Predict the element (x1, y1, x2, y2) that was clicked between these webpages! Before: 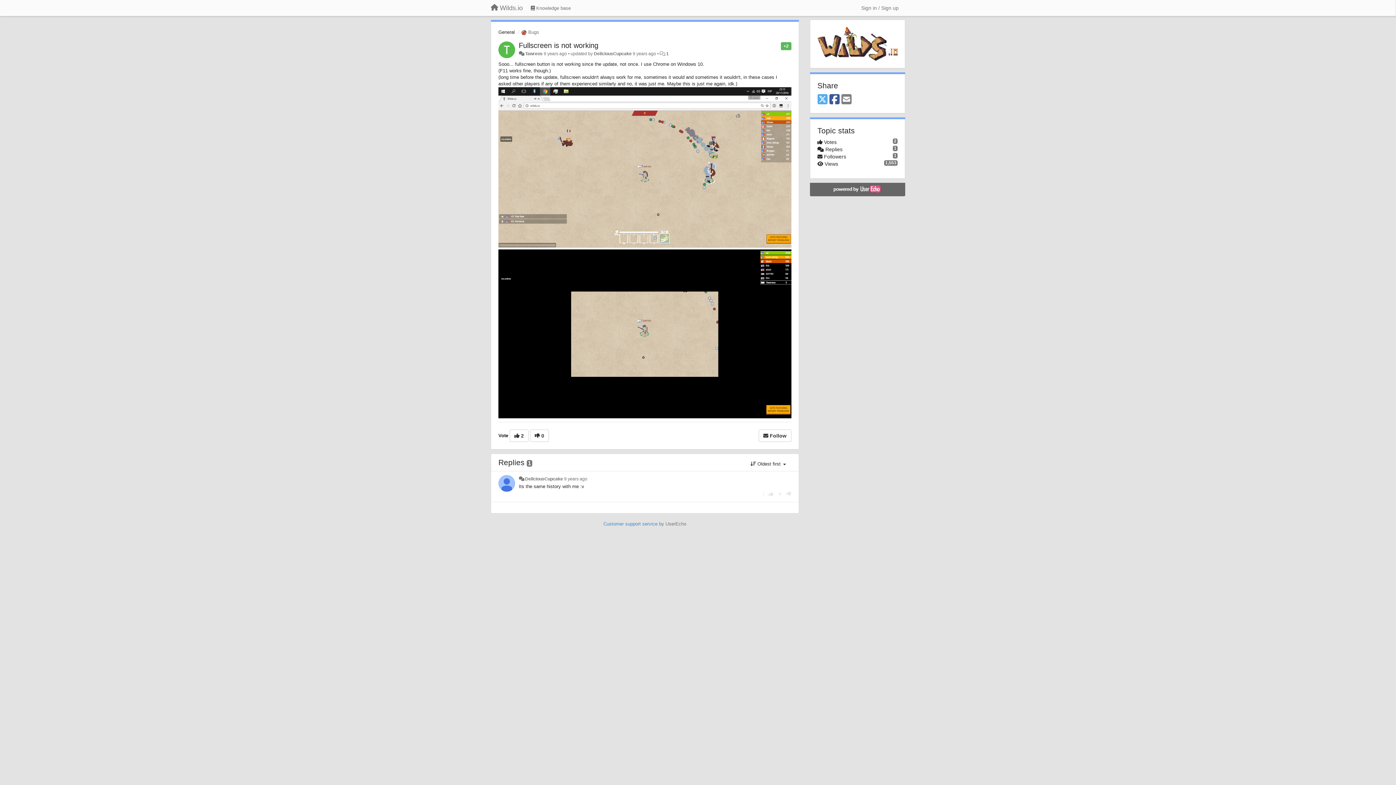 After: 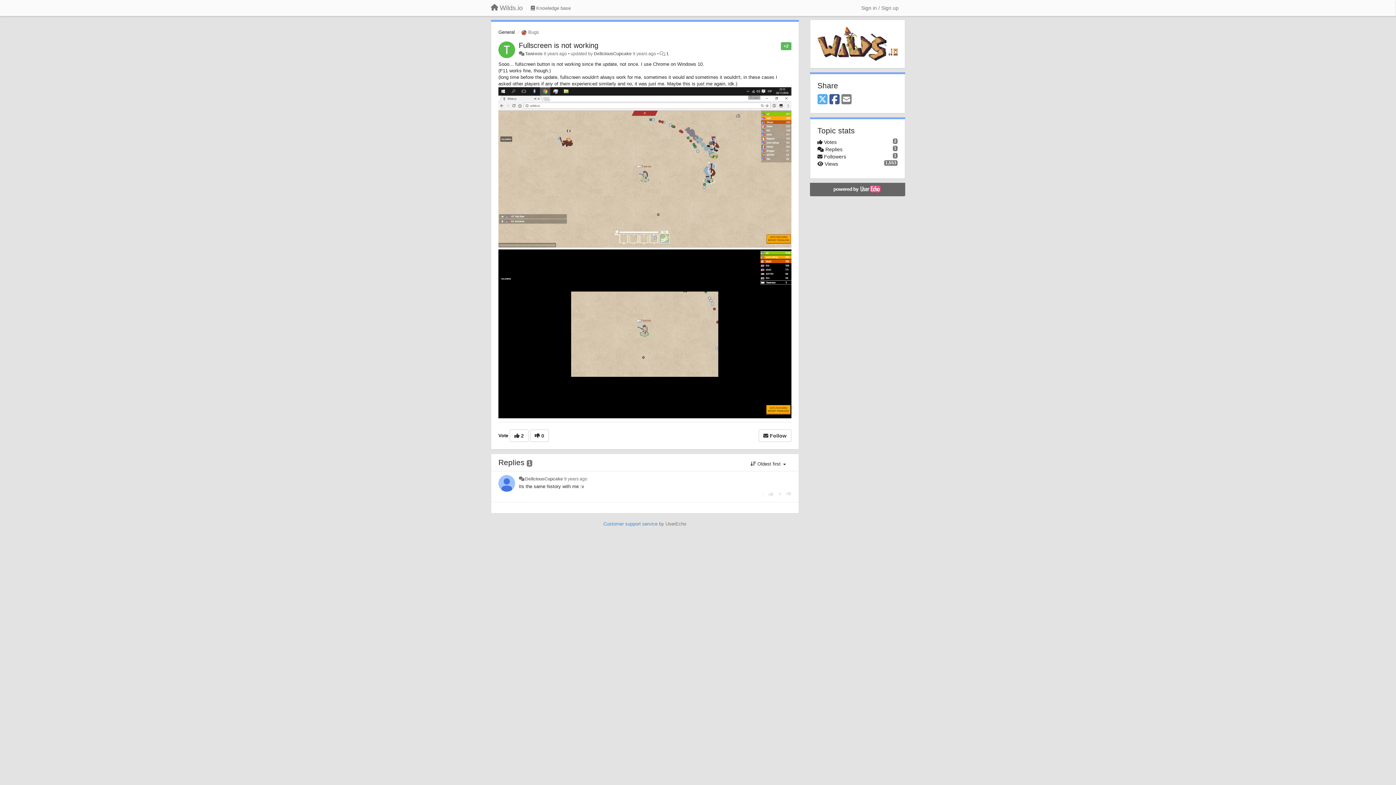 Action: bbox: (829, 93, 839, 105) label: Facebook